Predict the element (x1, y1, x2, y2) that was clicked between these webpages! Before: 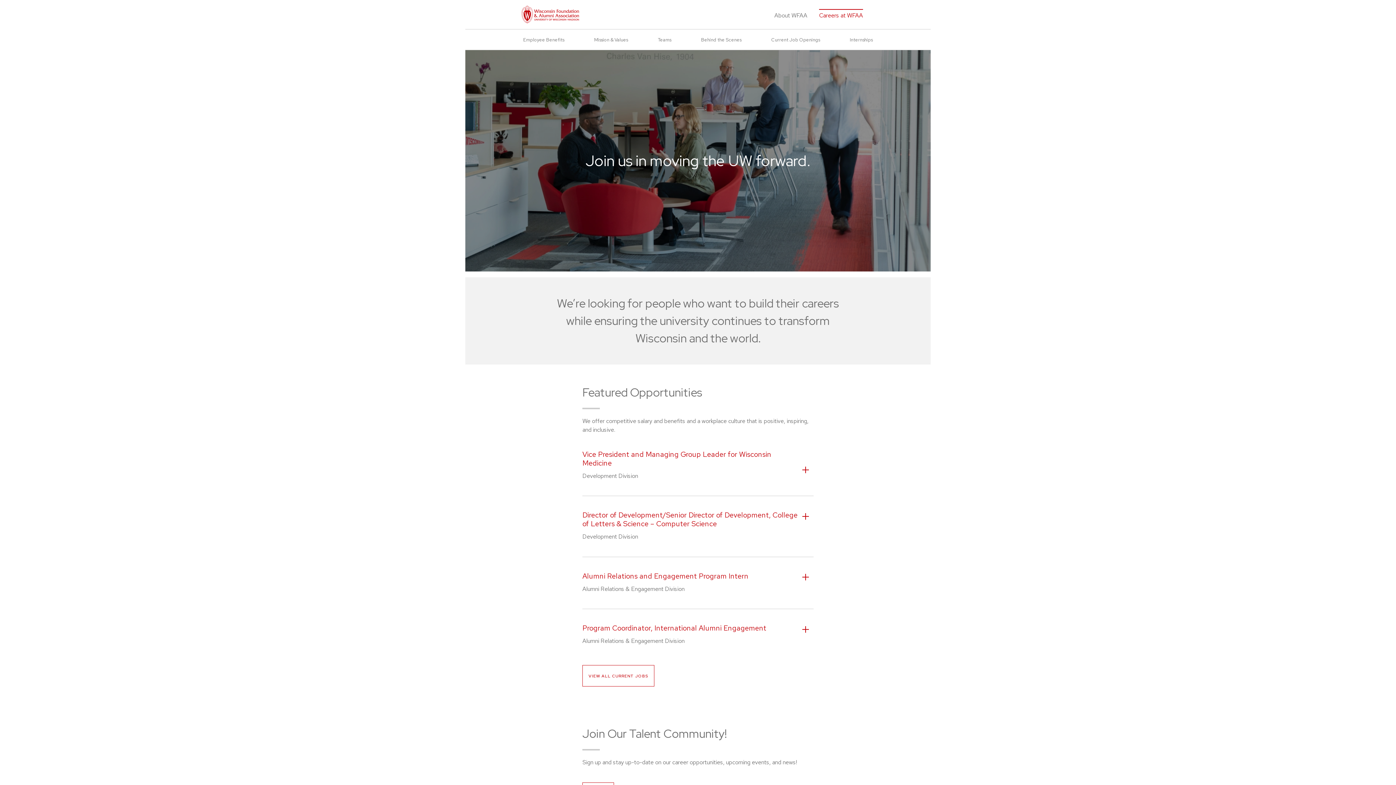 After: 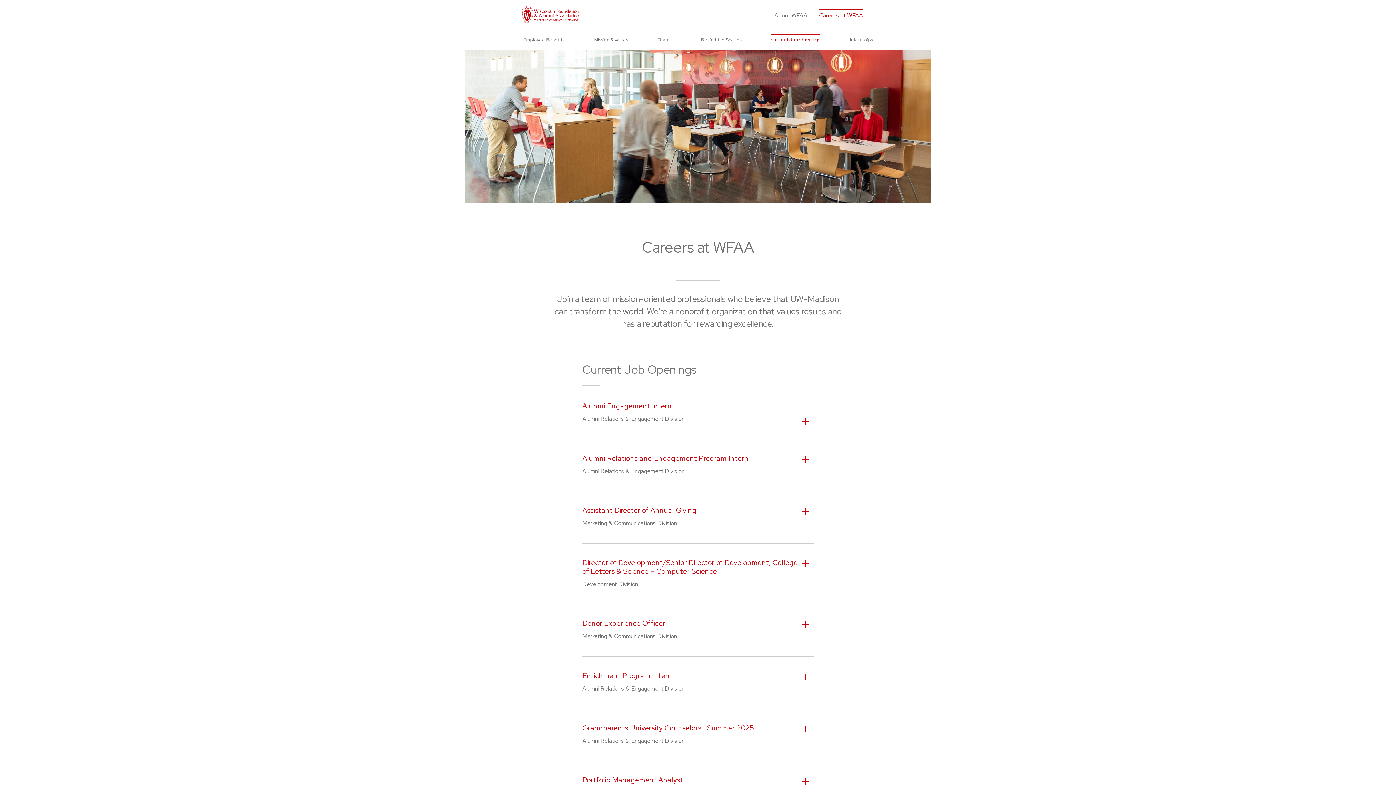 Action: bbox: (771, 34, 820, 50) label: Current Job Openings